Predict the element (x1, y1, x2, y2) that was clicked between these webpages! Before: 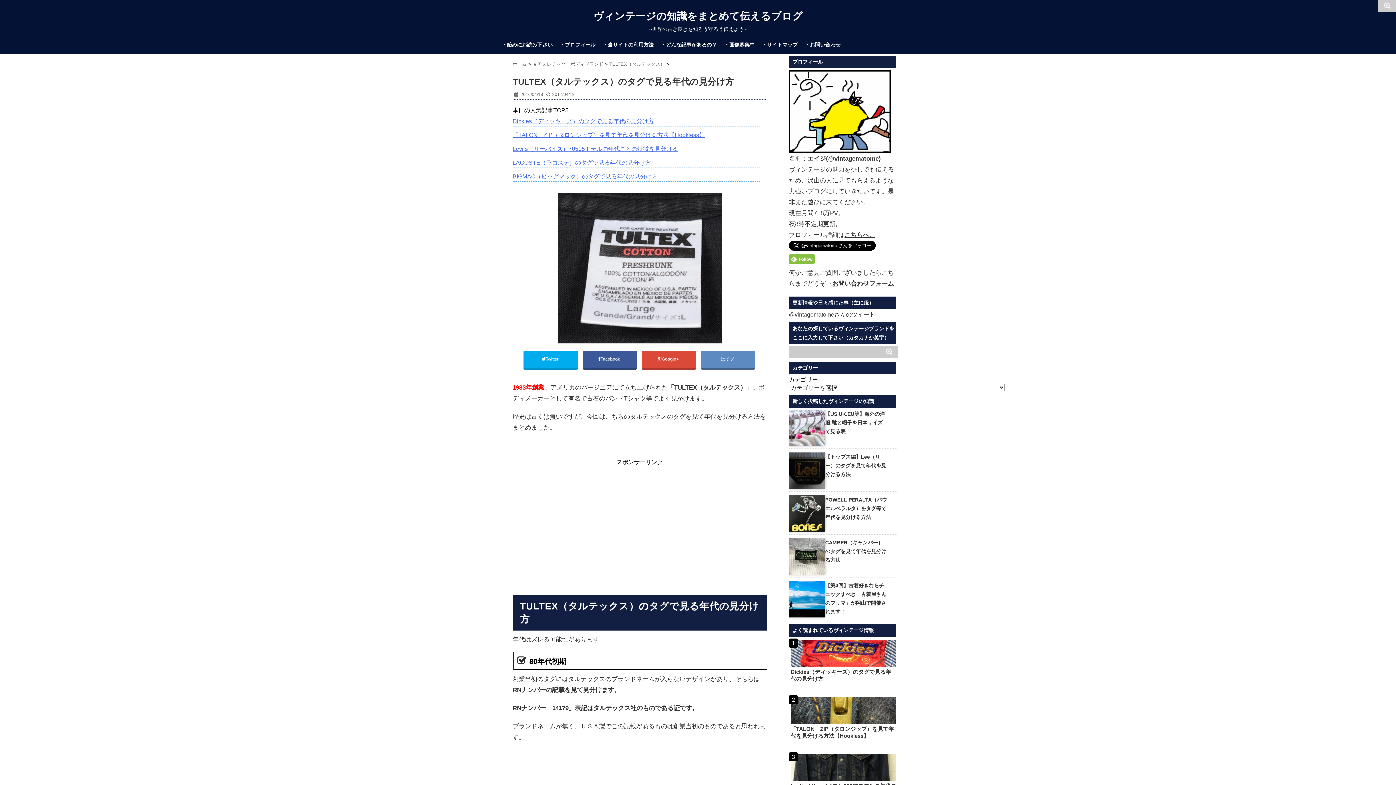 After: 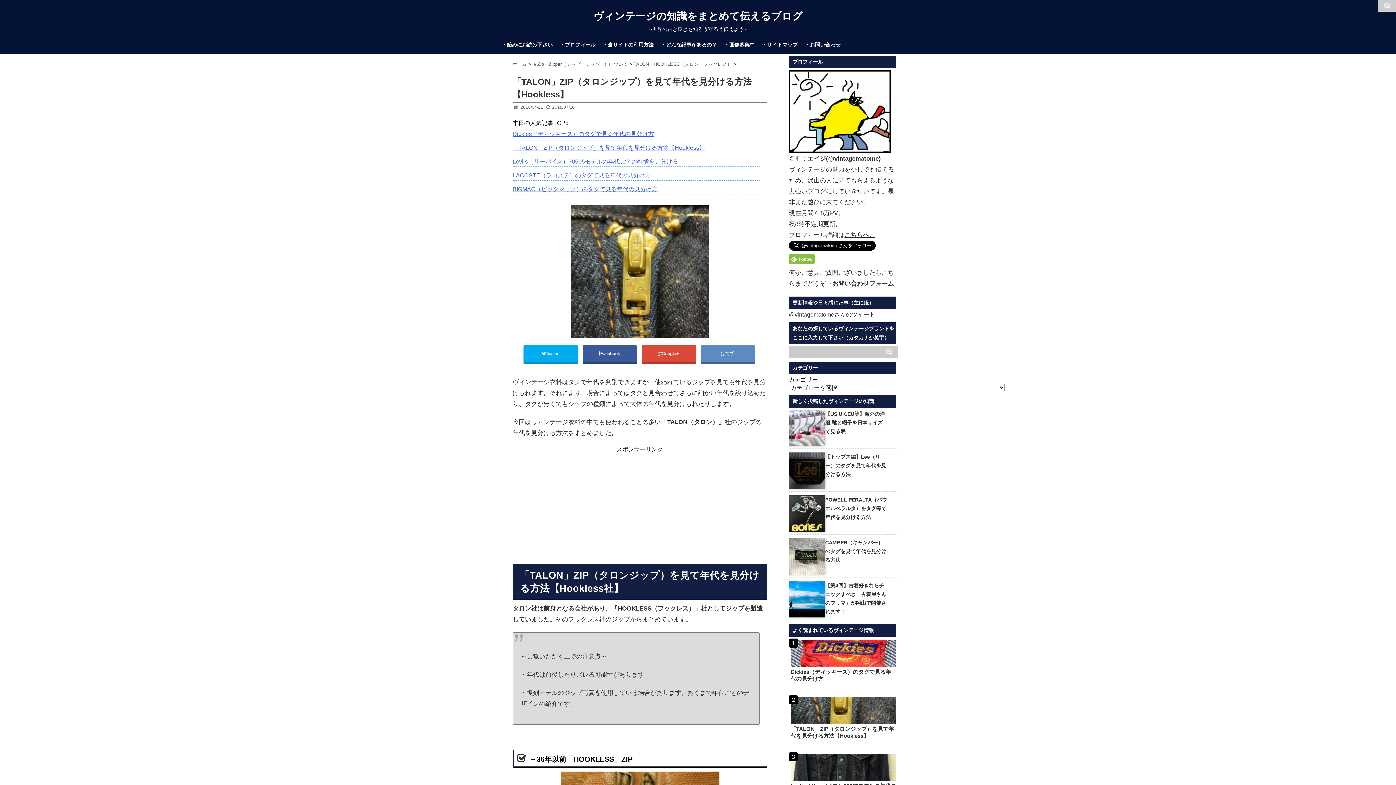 Action: bbox: (790, 726, 896, 739) label: 「TALON」ZIP（タロンジップ）を見て年代を見分ける方法【Hookless】